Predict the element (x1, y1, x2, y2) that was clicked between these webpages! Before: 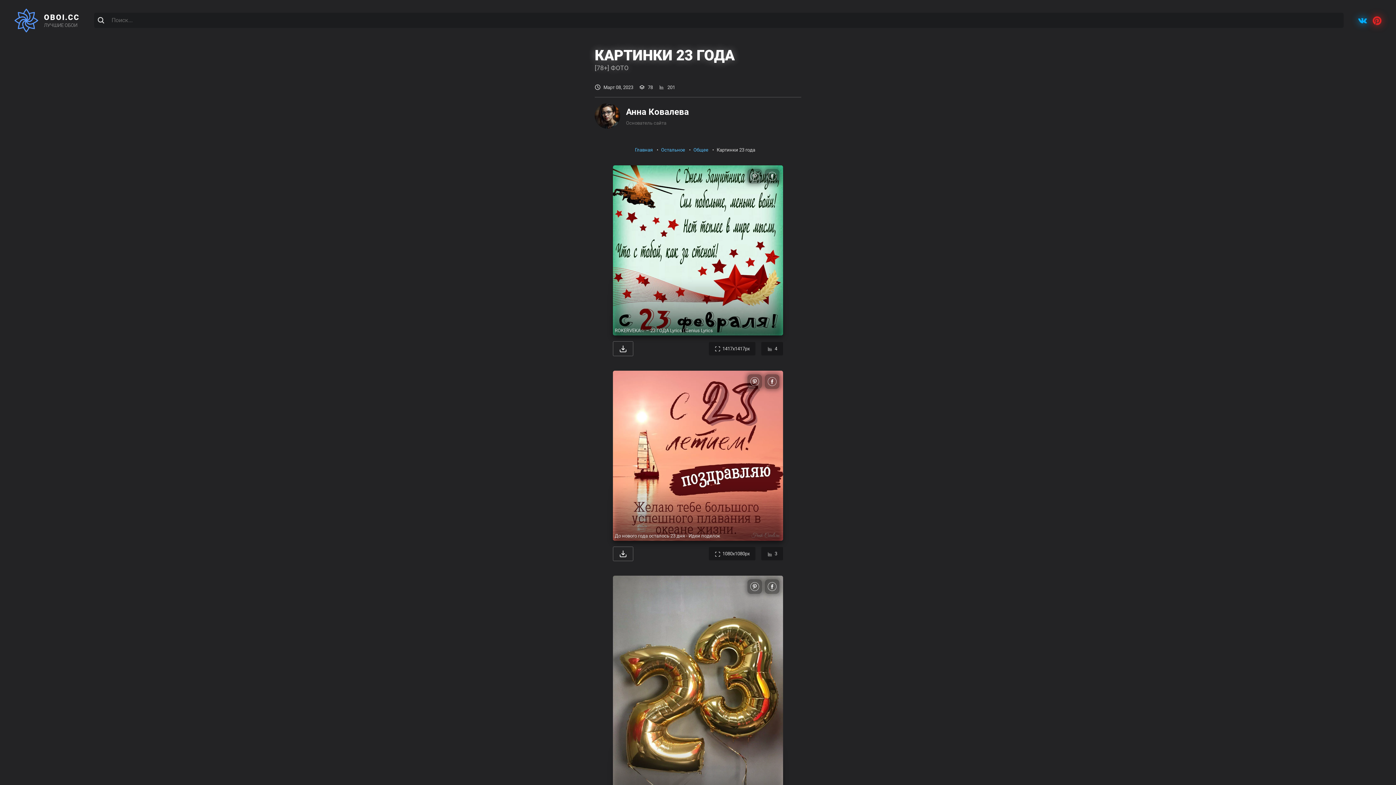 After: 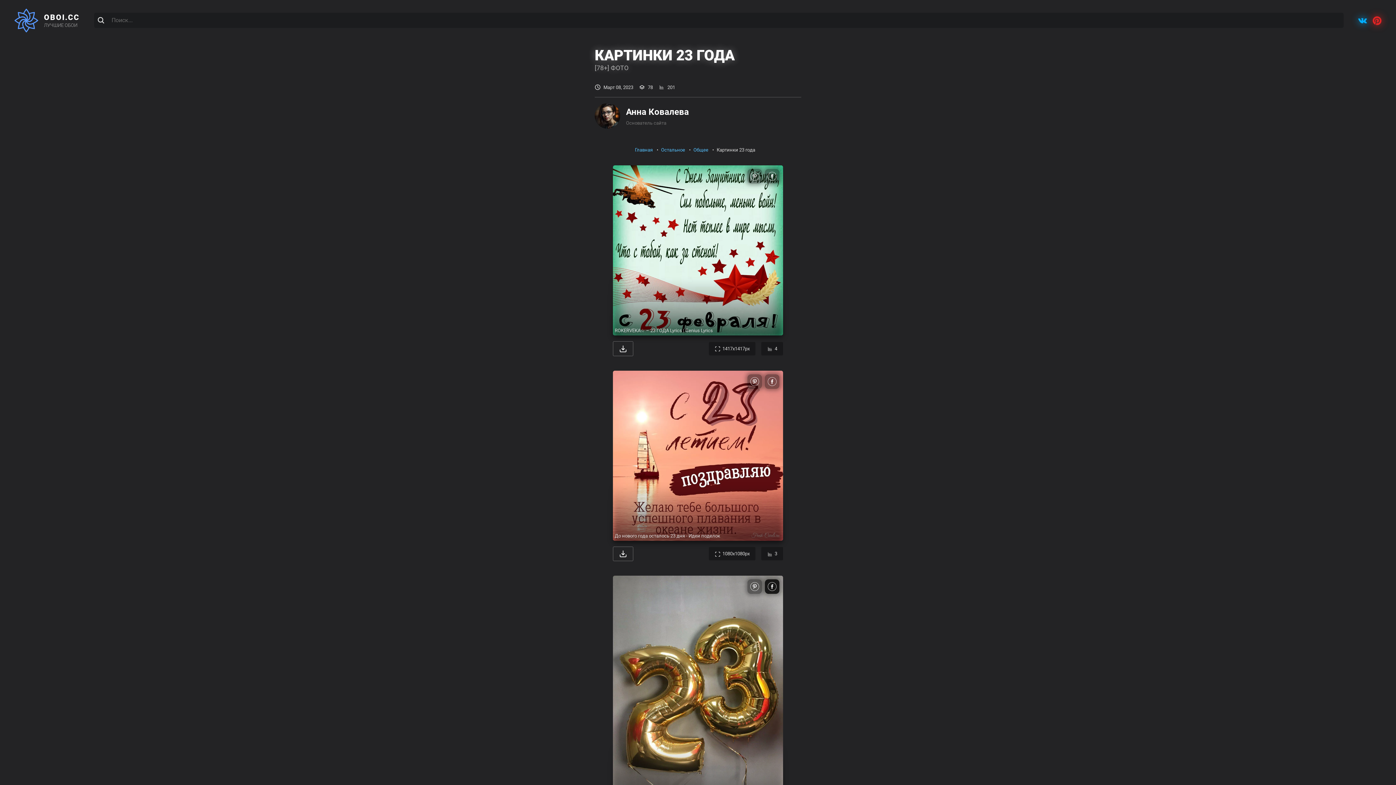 Action: bbox: (765, 579, 779, 594)